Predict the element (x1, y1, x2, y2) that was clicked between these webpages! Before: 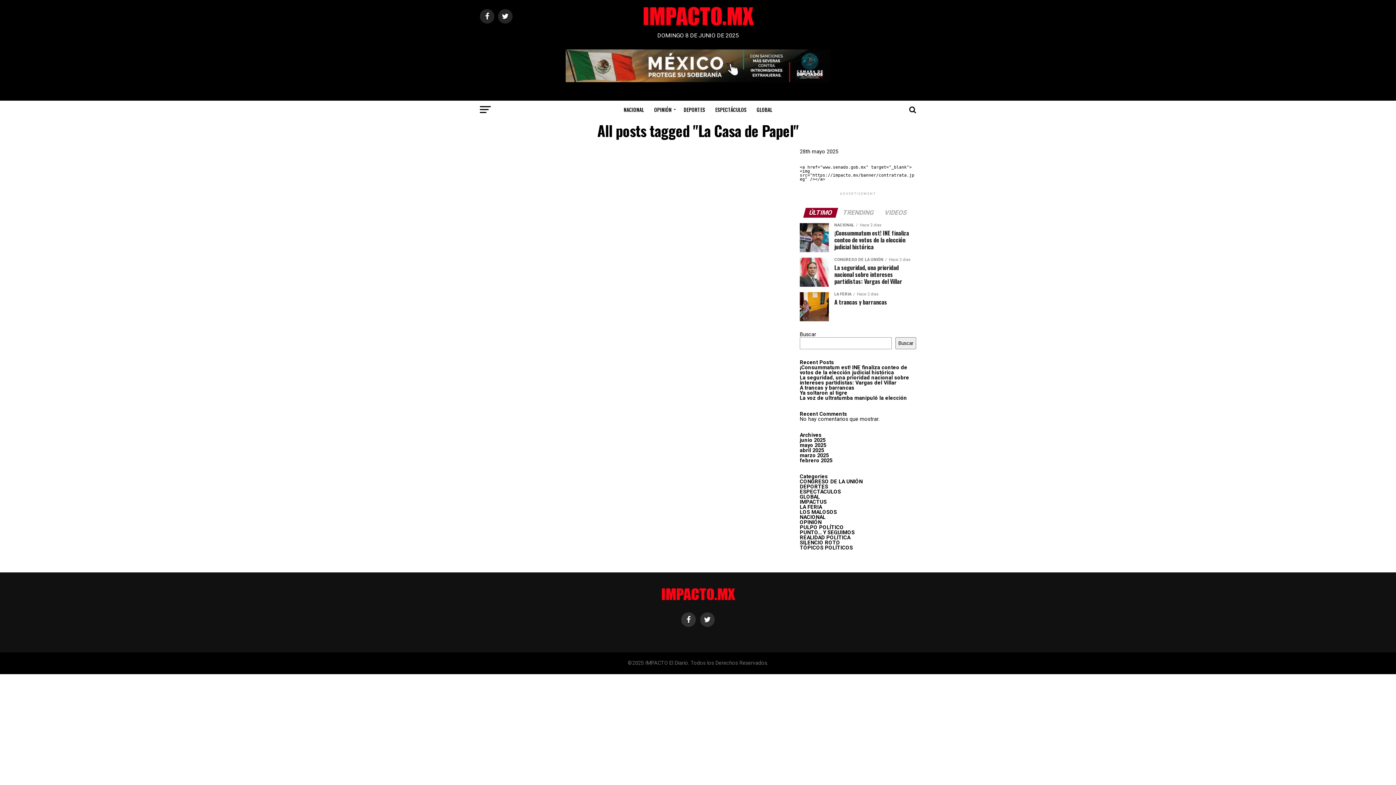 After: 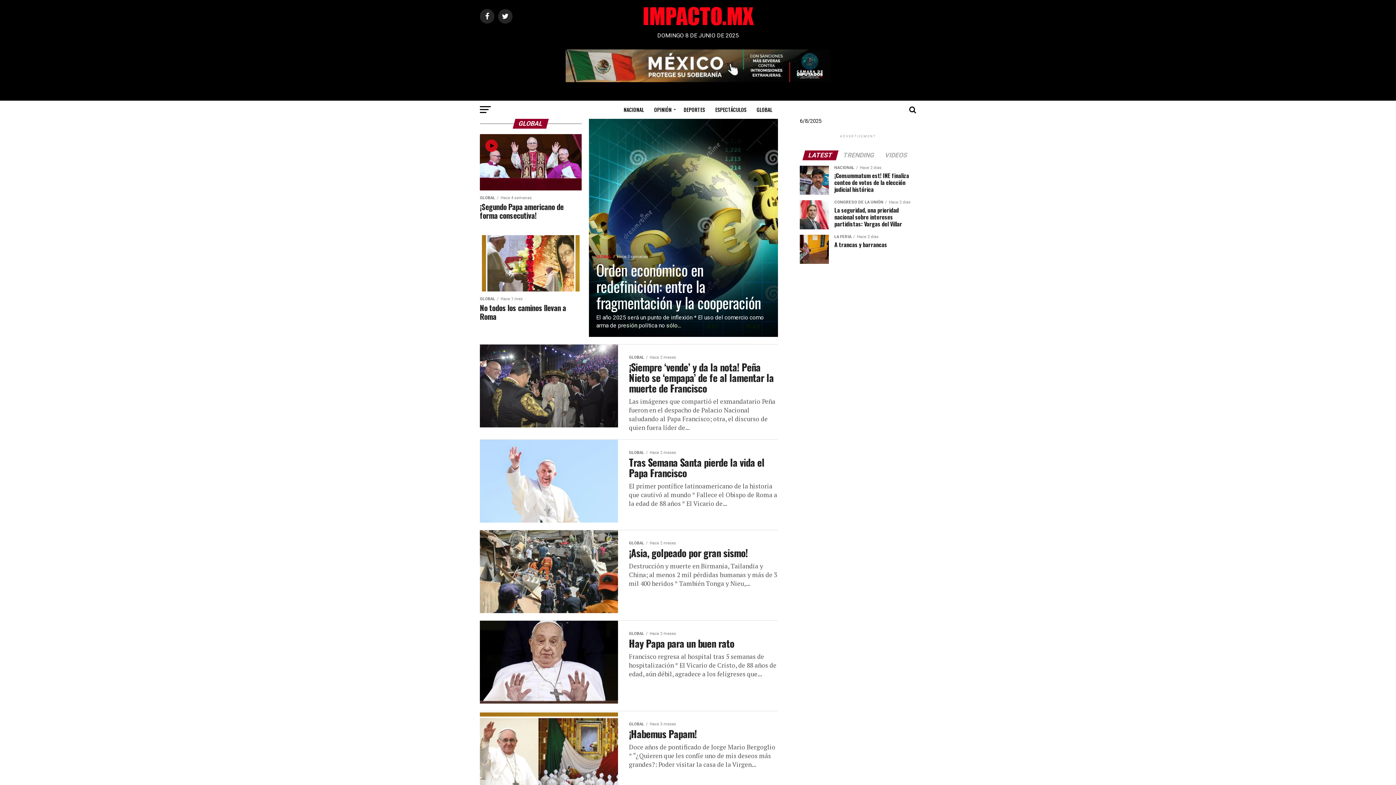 Action: label: GLOBAL bbox: (800, 494, 820, 500)